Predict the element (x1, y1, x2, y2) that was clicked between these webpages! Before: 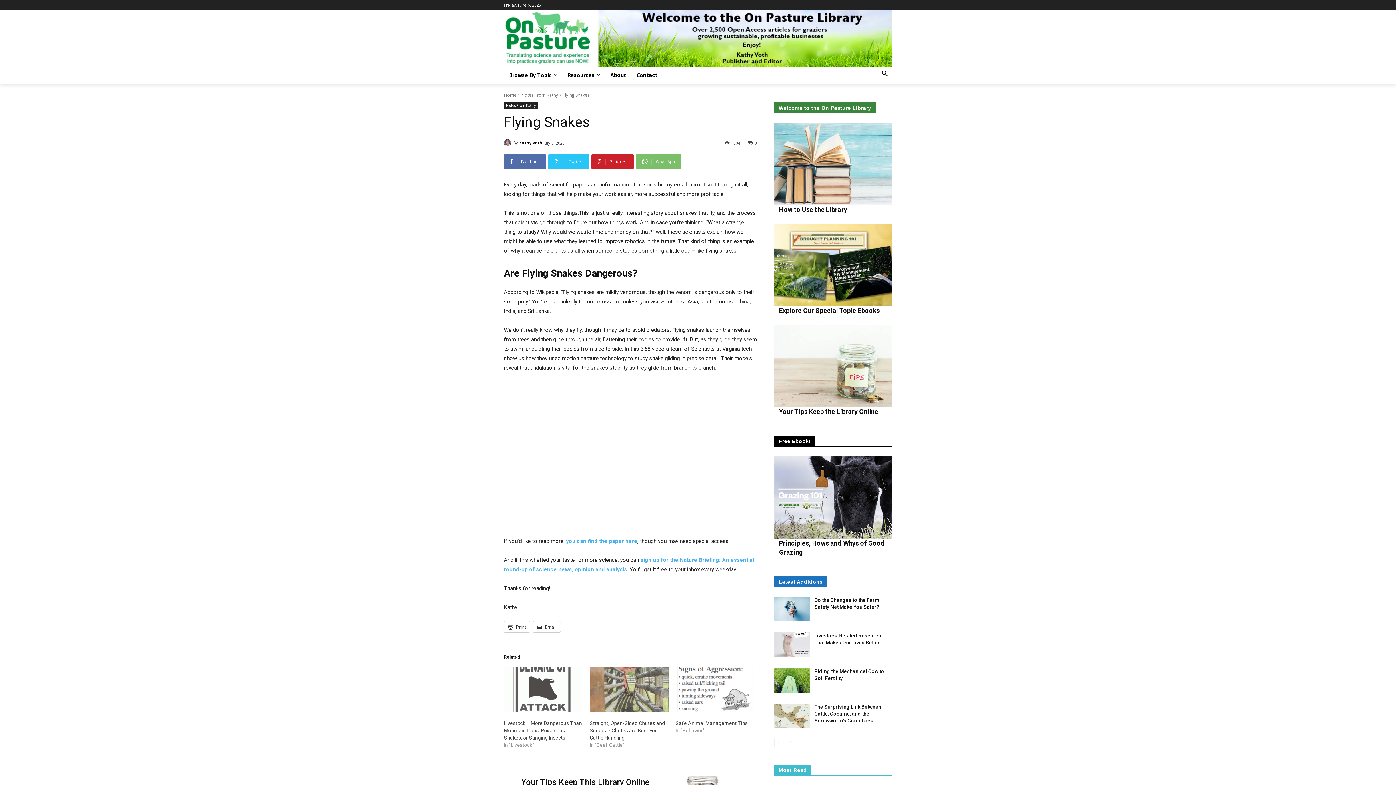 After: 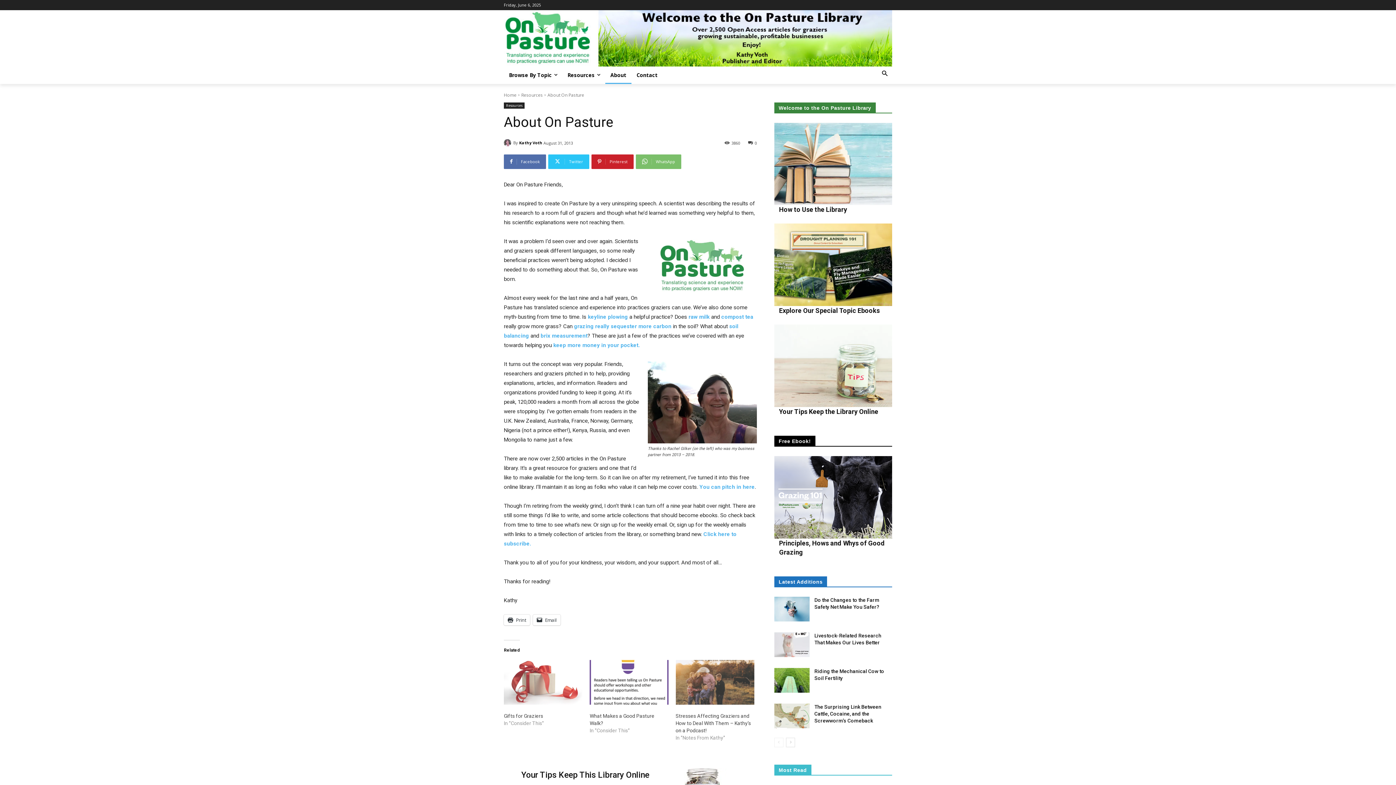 Action: label: About bbox: (605, 66, 631, 83)